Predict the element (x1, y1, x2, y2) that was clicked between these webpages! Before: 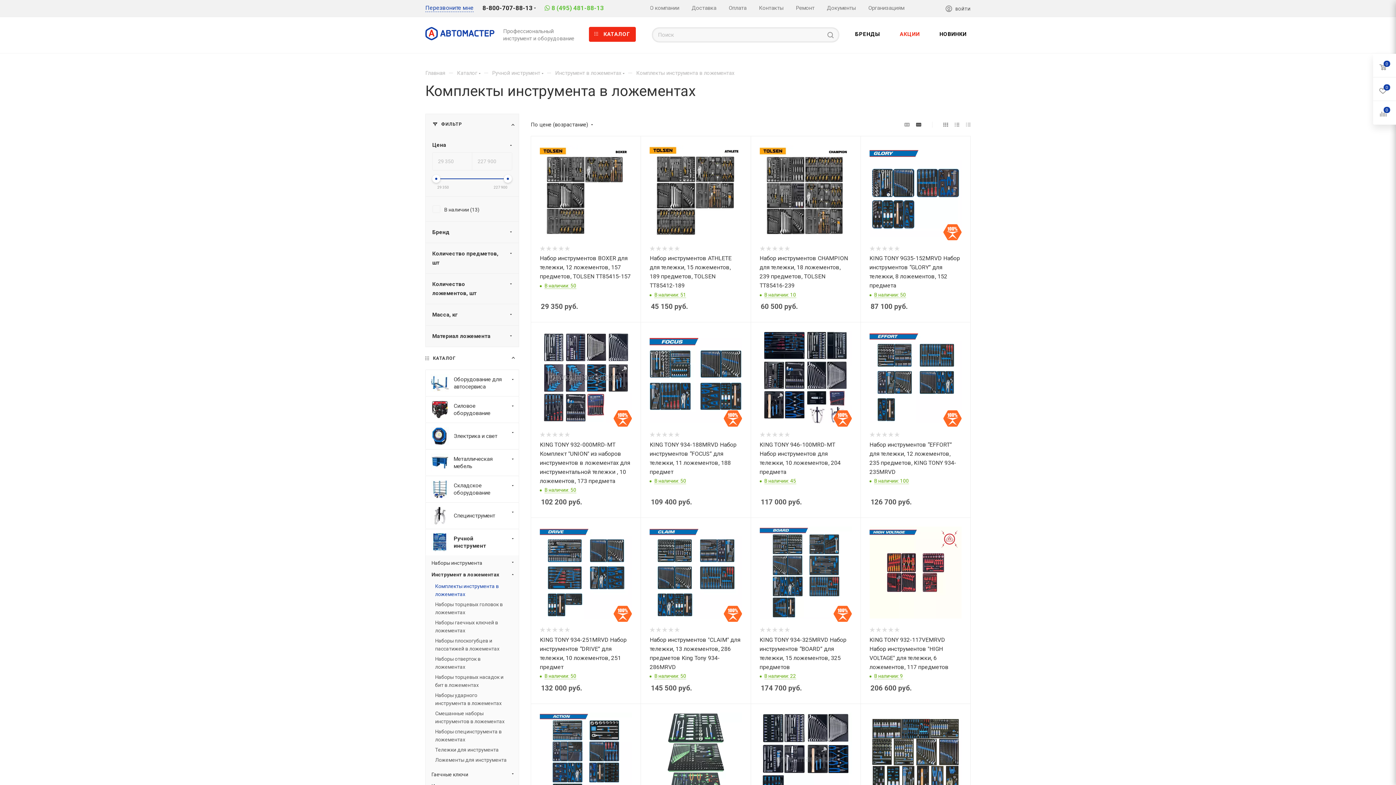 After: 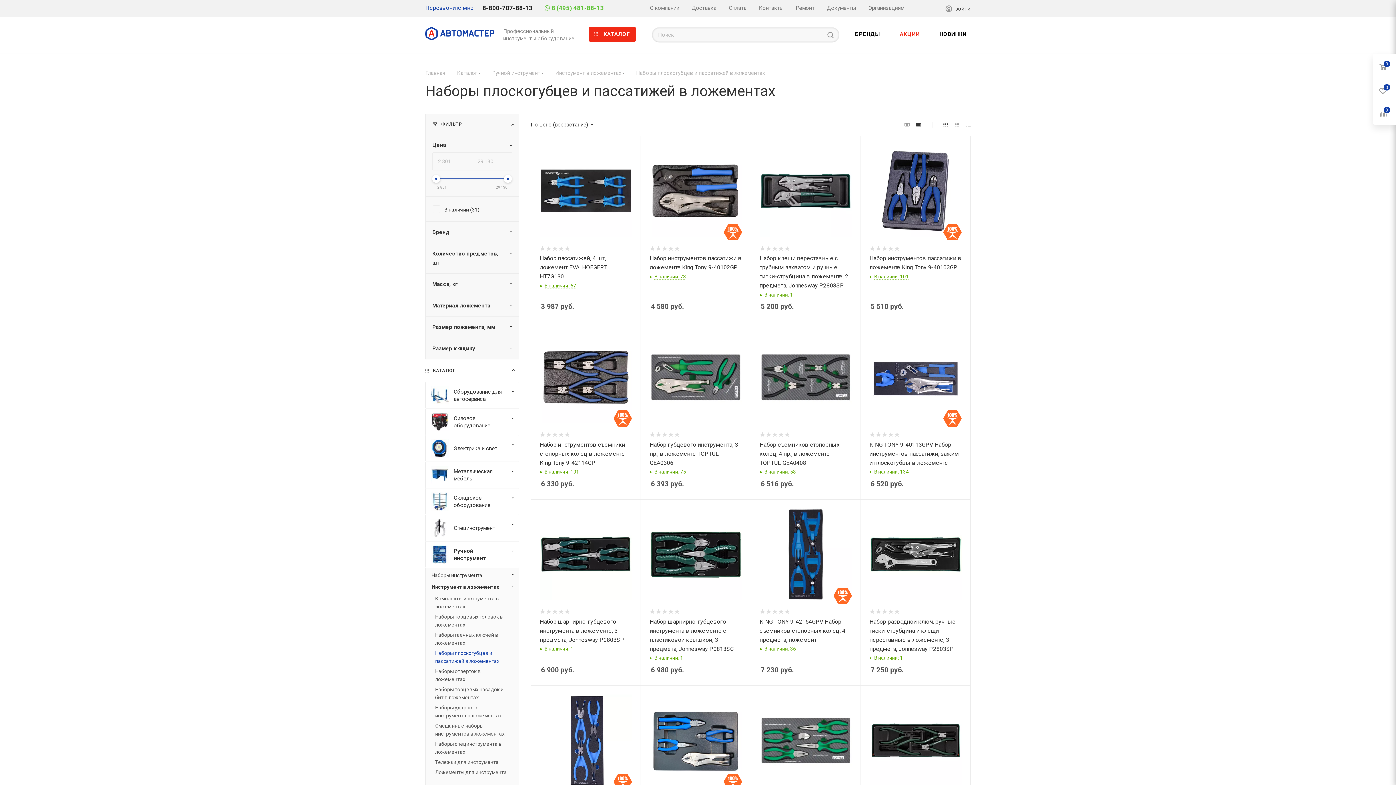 Action: bbox: (435, 637, 509, 653) label: Наборы плоскогубцев и пассатижей в ложементах